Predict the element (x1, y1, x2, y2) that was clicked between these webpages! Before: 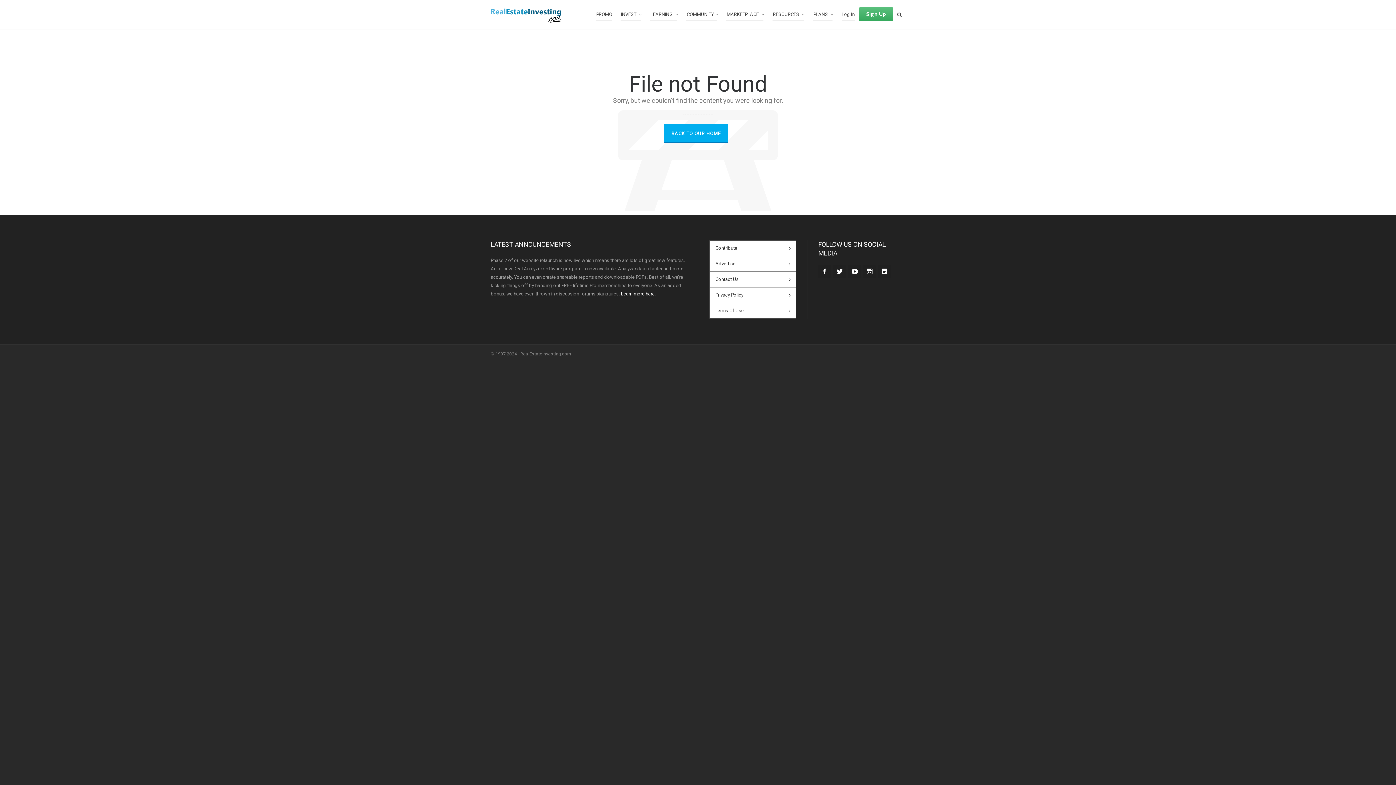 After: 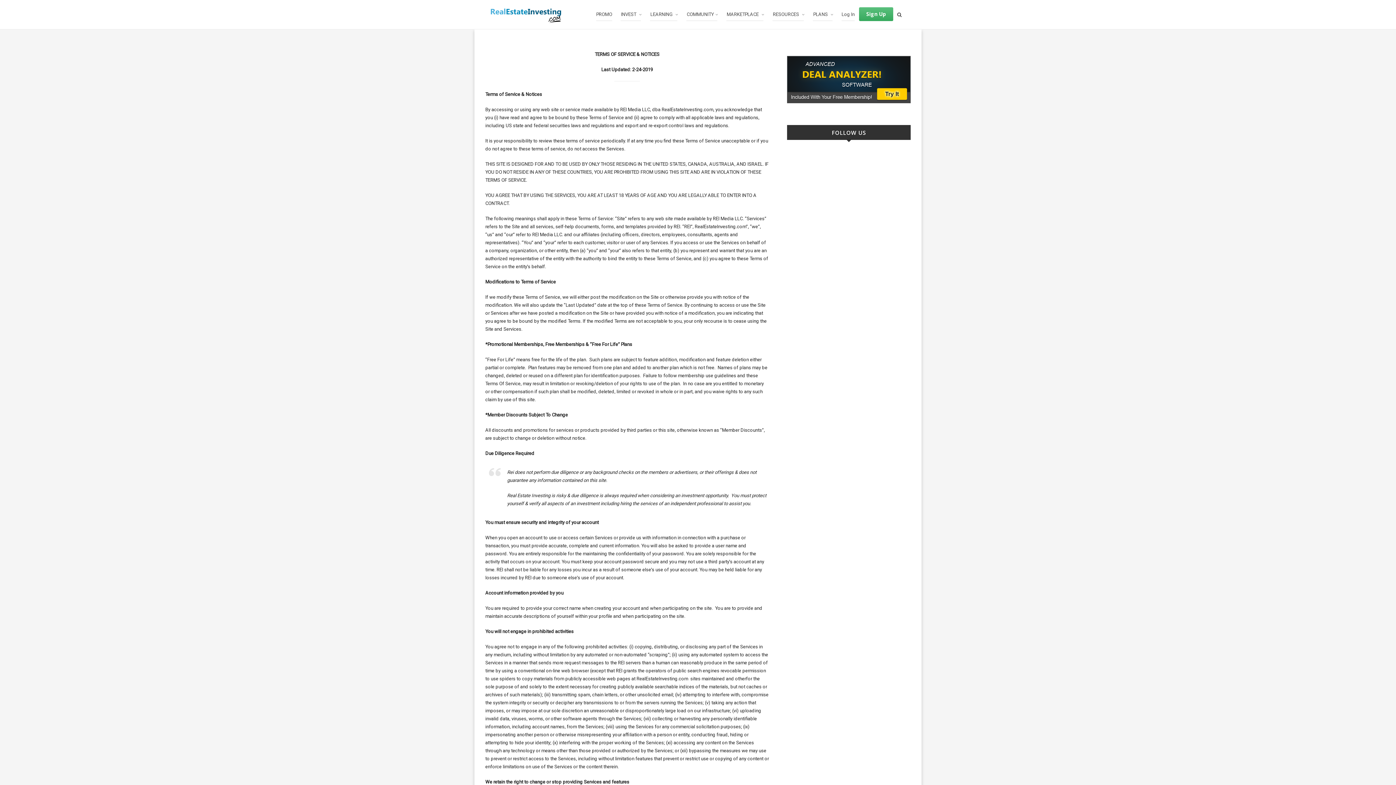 Action: label: Terms Of Use bbox: (709, 303, 796, 318)